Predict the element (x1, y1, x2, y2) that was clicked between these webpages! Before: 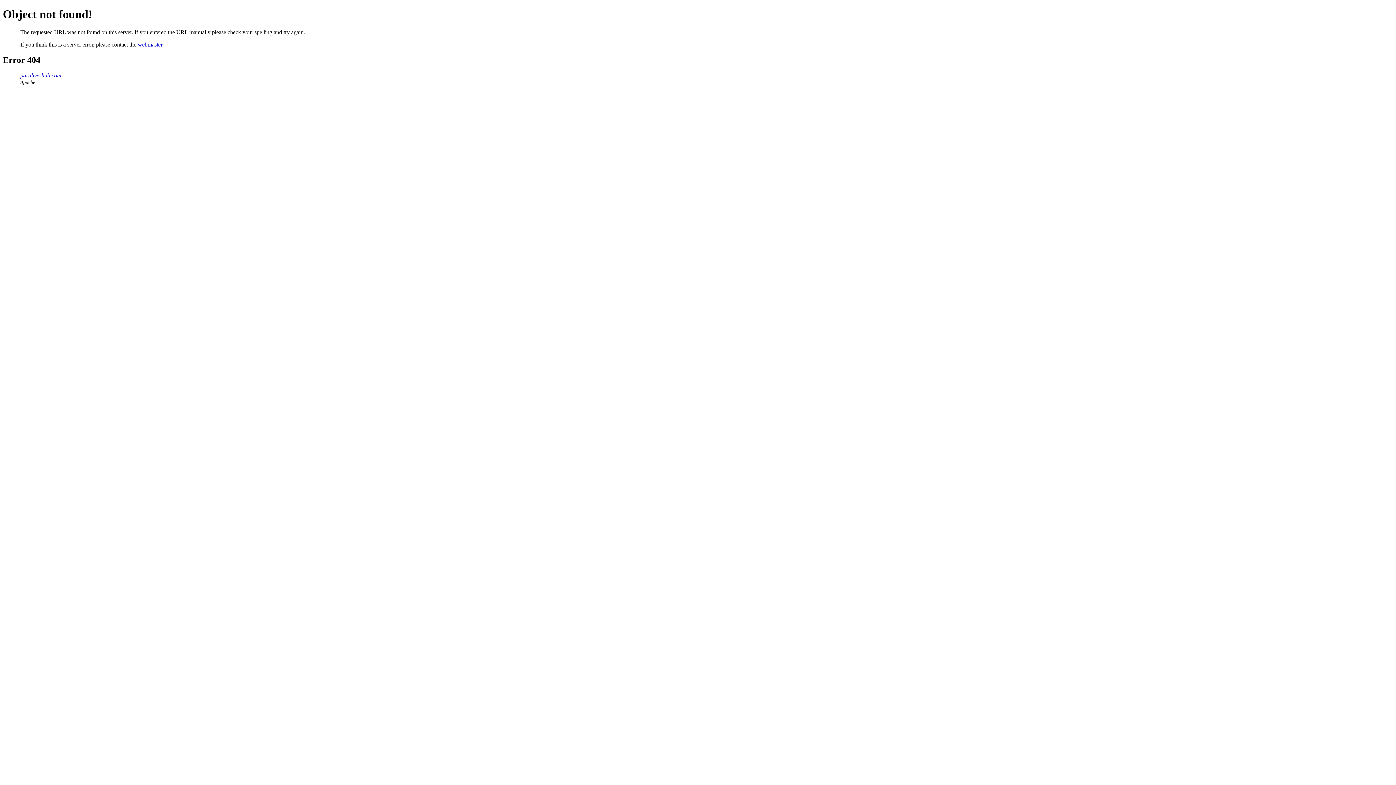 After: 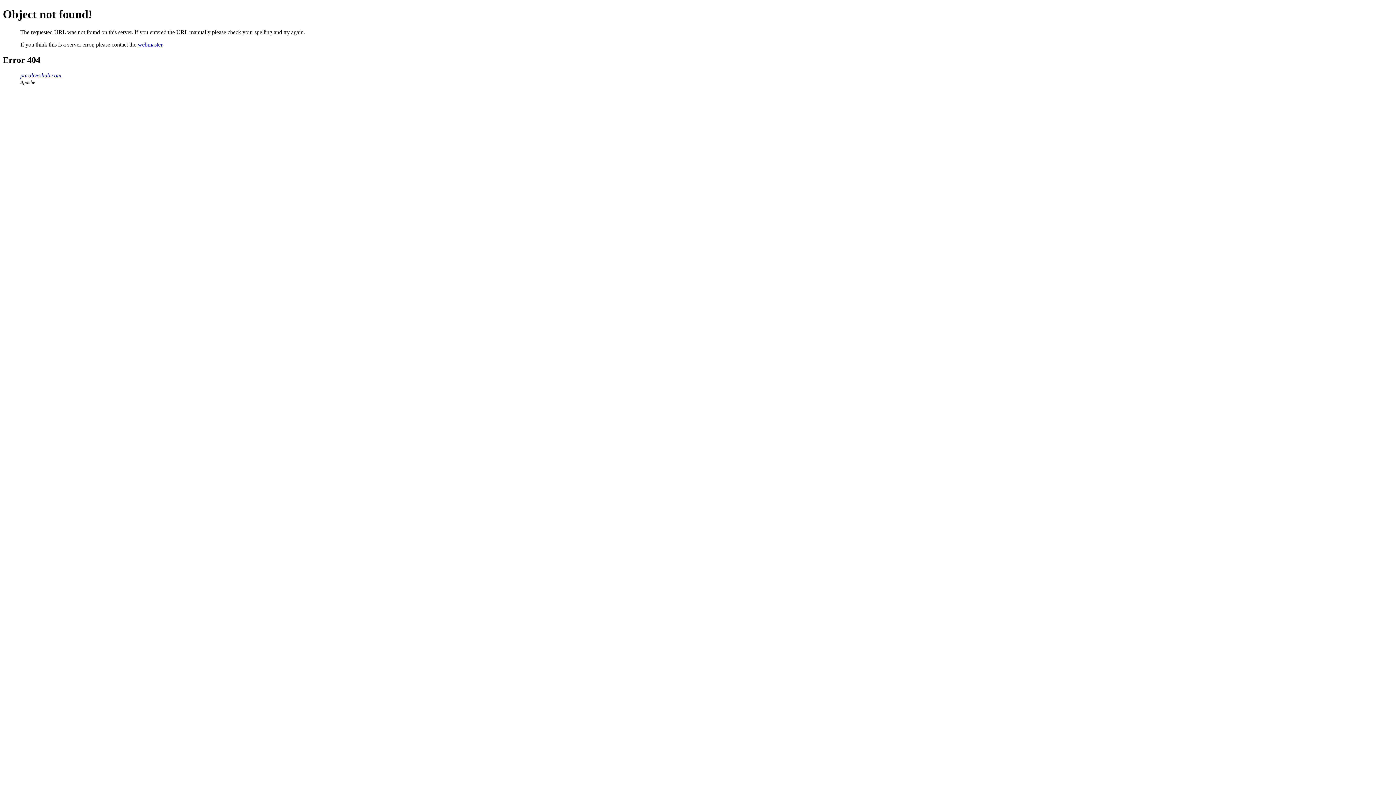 Action: label: webmaster bbox: (137, 41, 162, 47)